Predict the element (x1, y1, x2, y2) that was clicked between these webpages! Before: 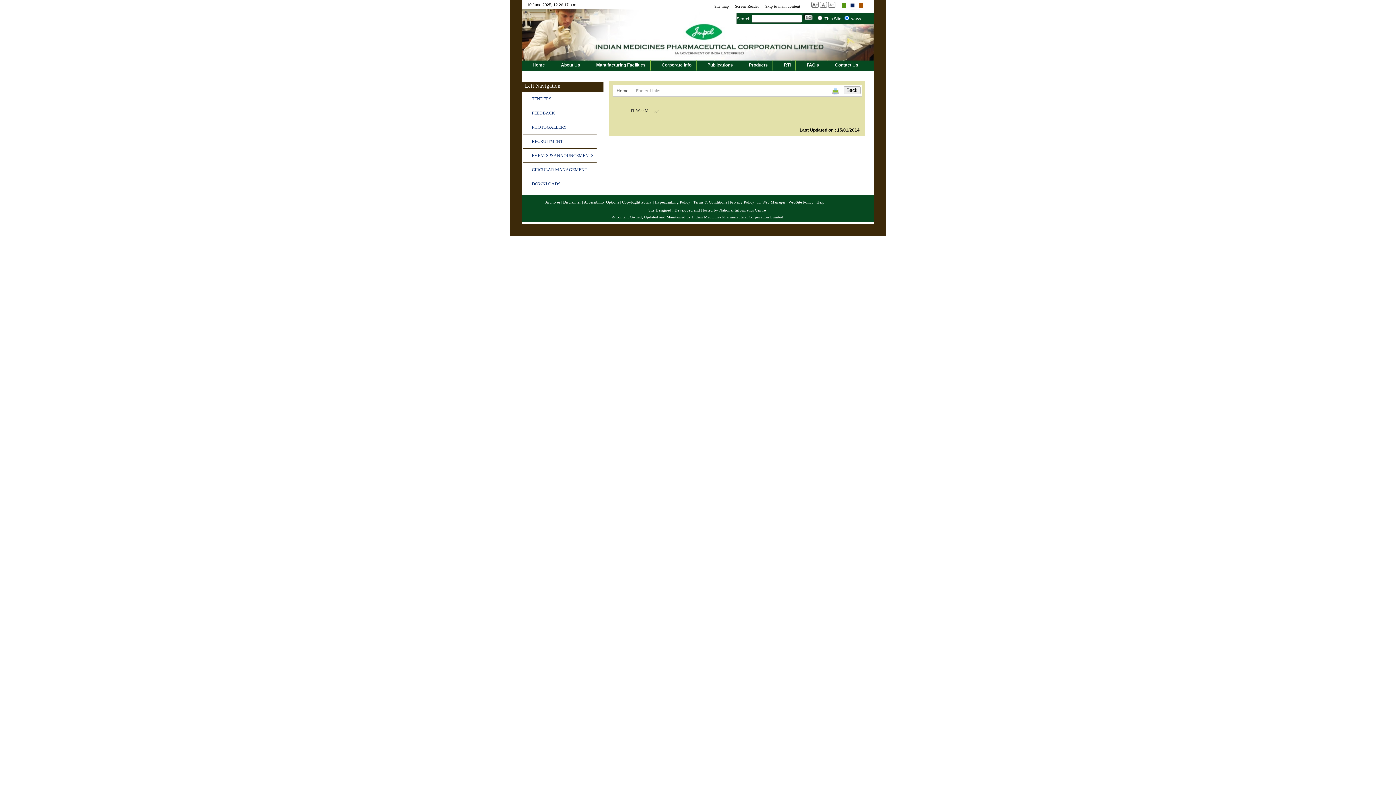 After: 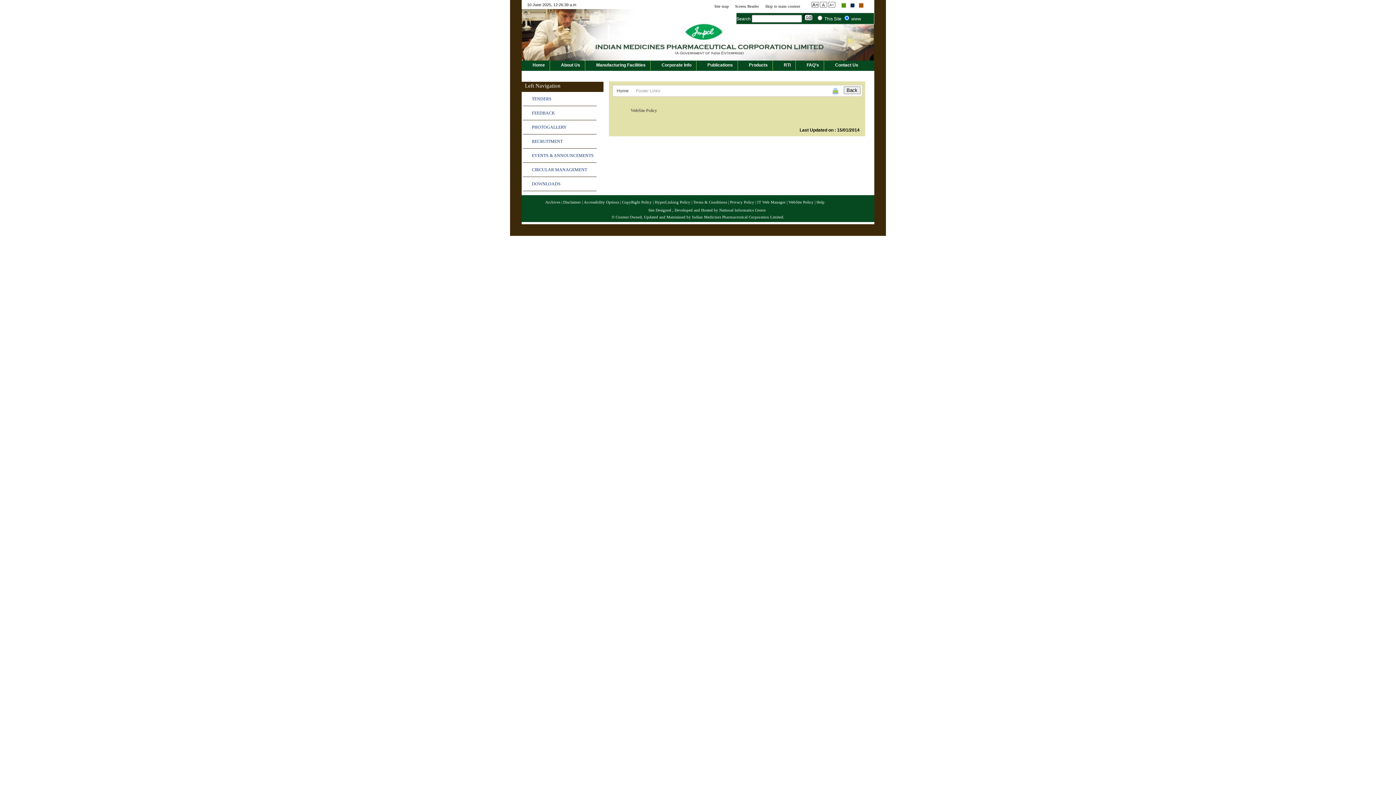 Action: bbox: (788, 200, 813, 204) label: WebSite Policy